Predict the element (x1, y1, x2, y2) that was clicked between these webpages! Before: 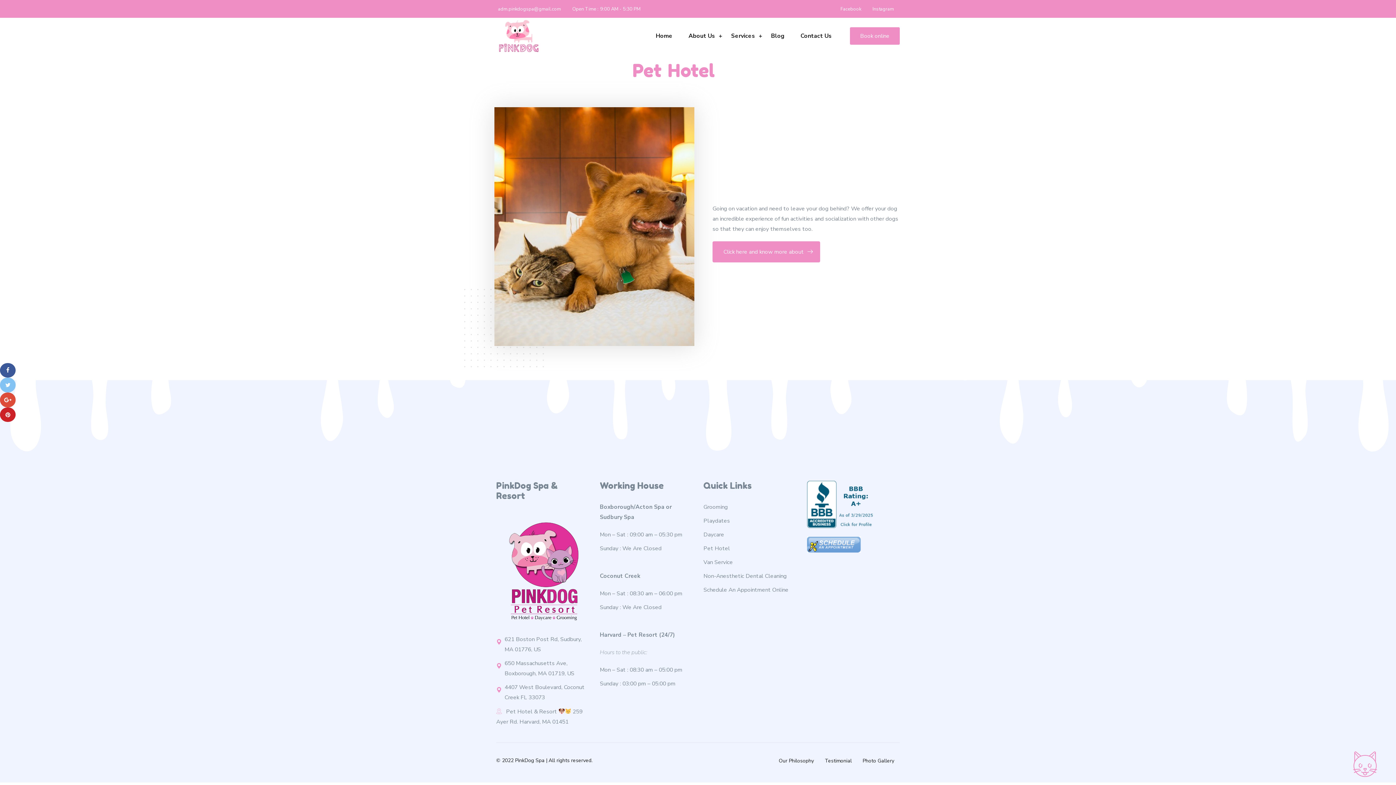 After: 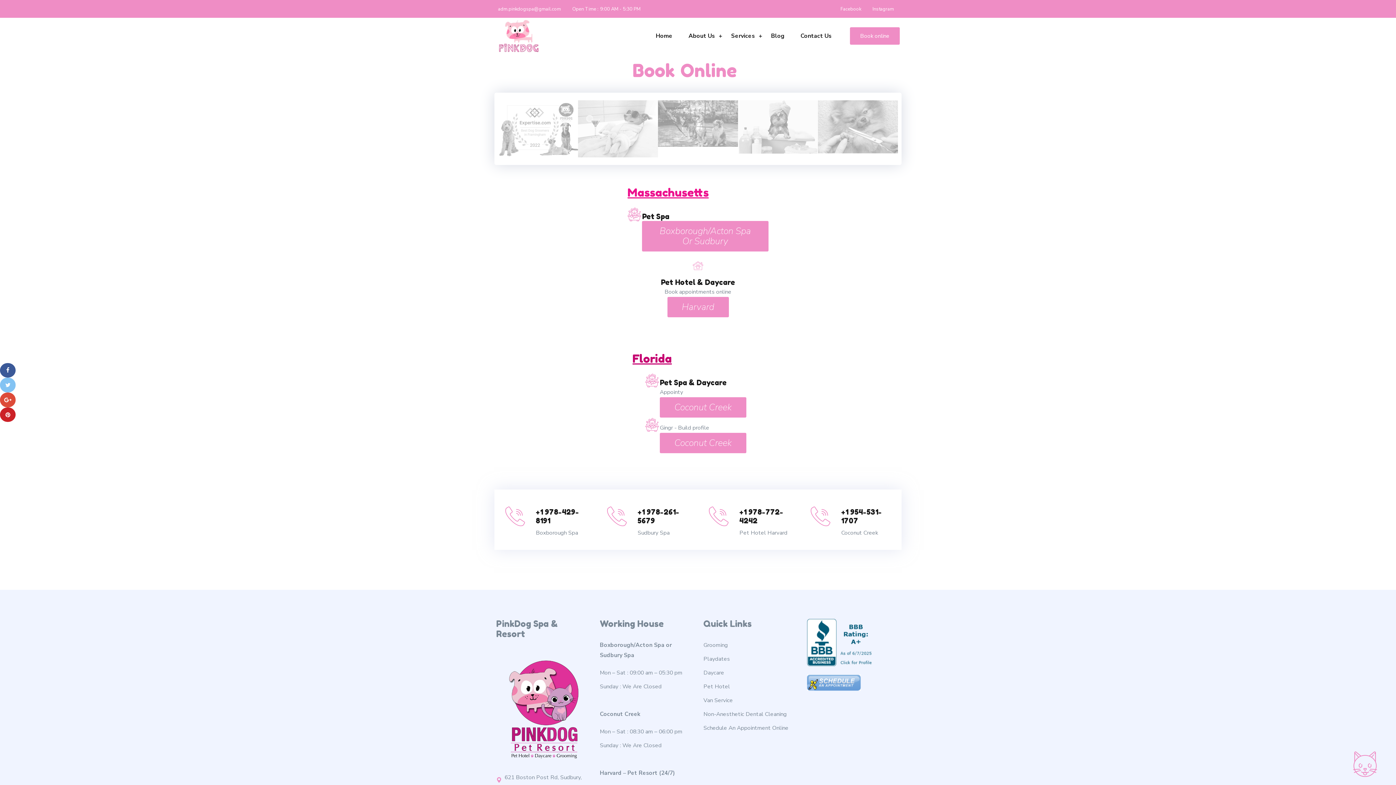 Action: label: Schedule An Appointment Online bbox: (703, 584, 788, 595)